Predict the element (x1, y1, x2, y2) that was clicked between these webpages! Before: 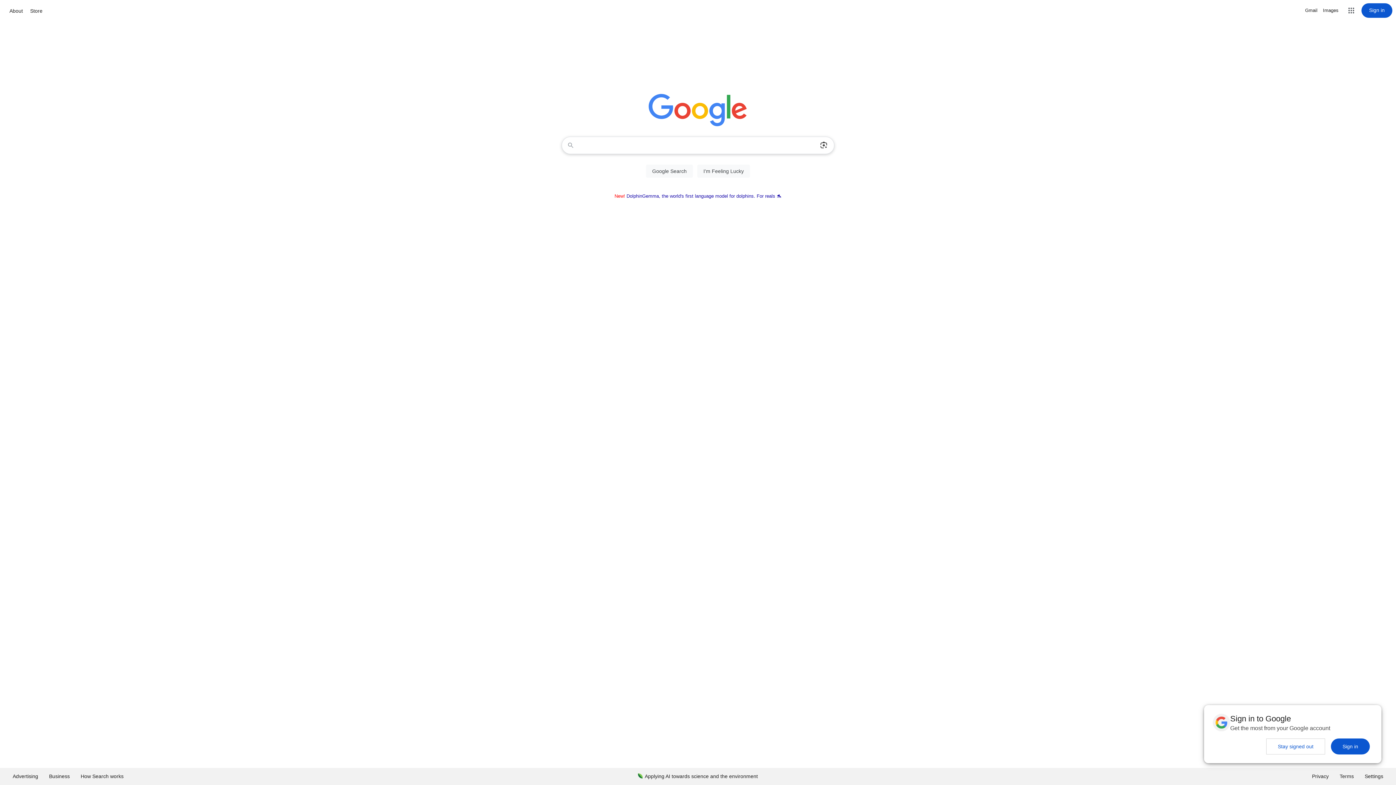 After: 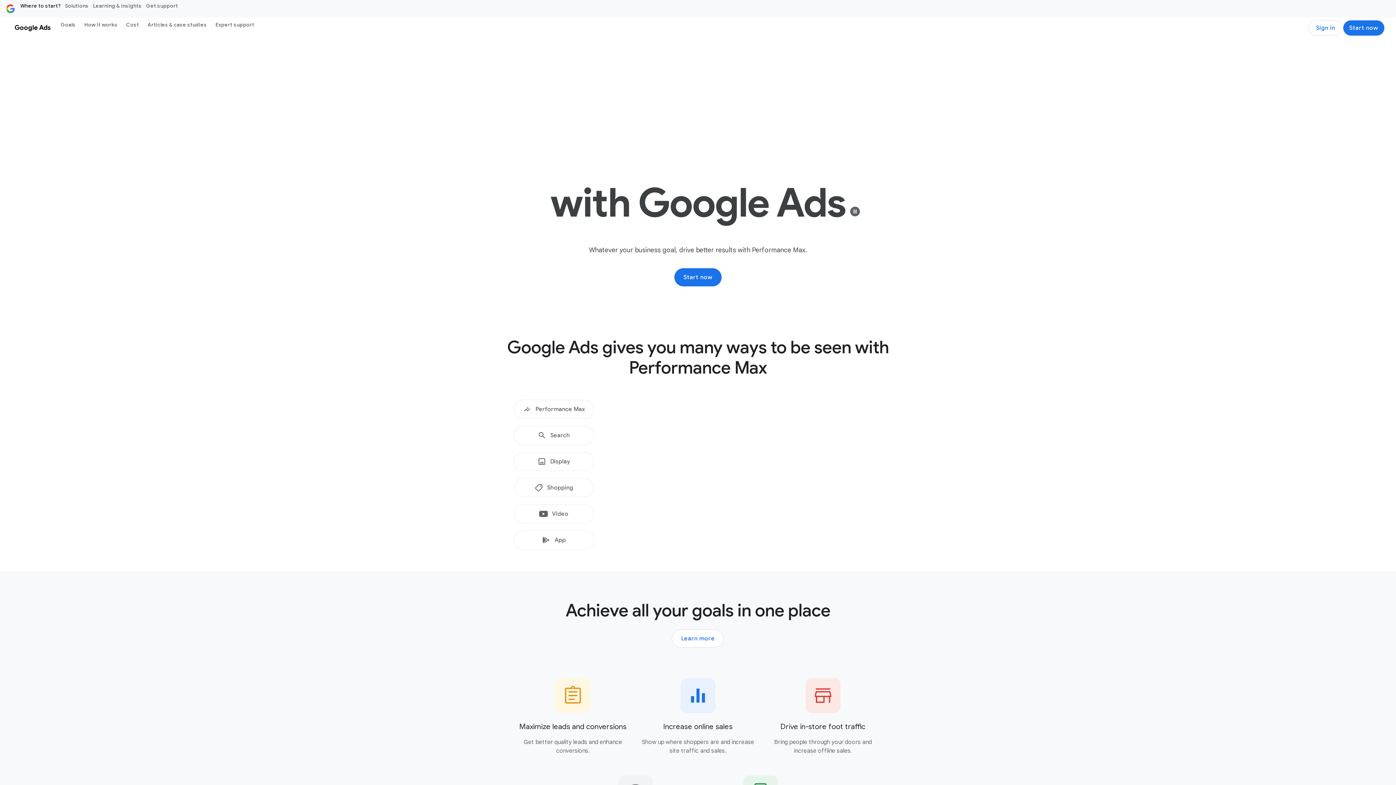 Action: label: Advertising bbox: (7, 768, 43, 785)